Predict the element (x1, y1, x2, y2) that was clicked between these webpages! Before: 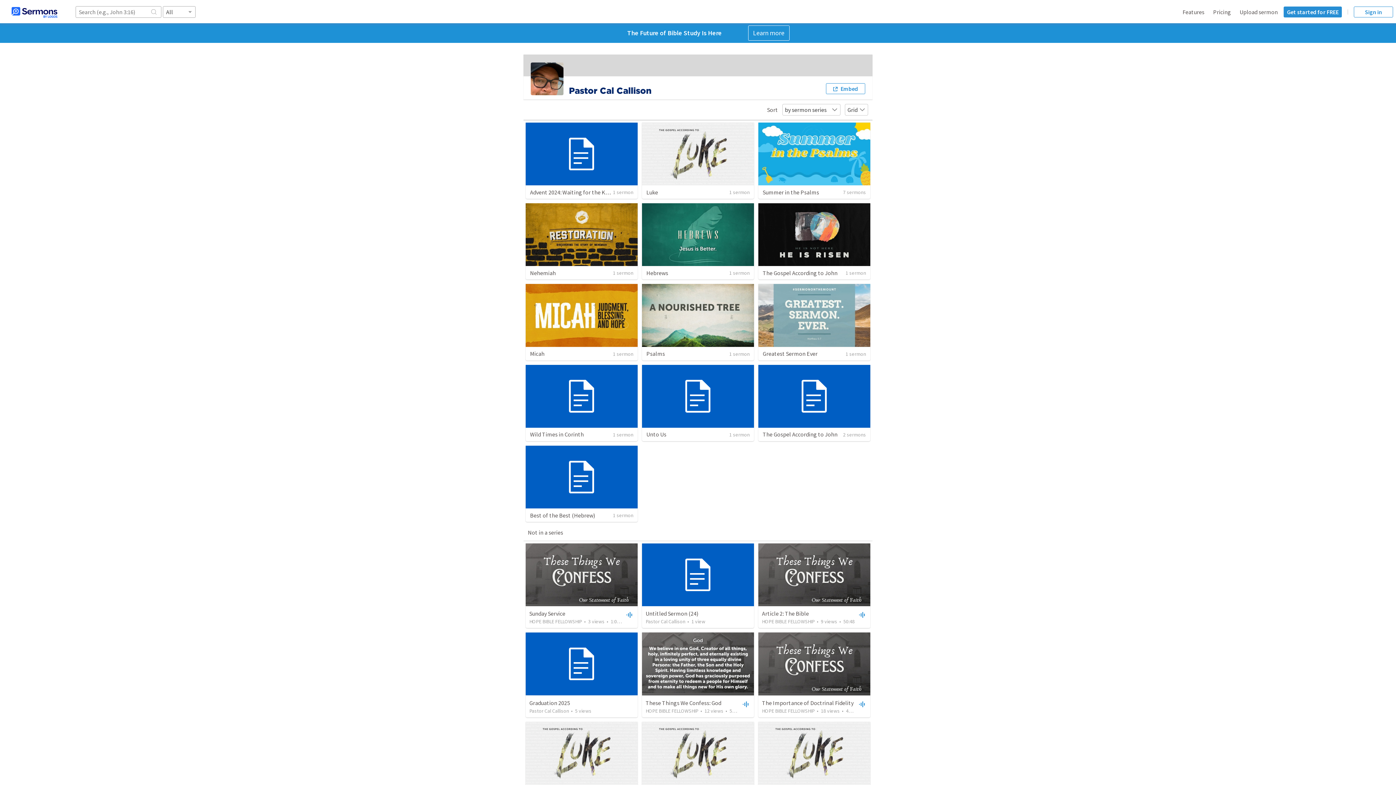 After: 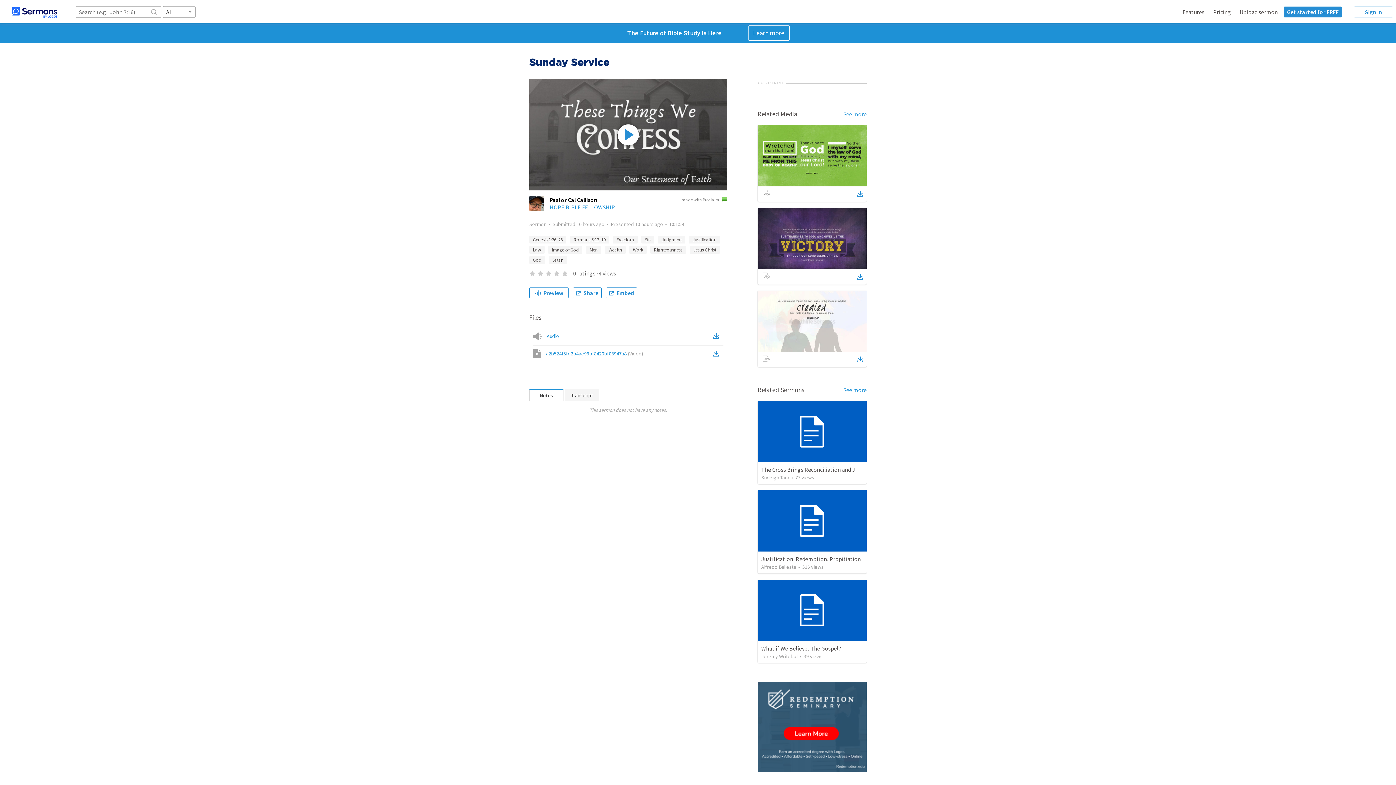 Action: bbox: (525, 543, 637, 606)